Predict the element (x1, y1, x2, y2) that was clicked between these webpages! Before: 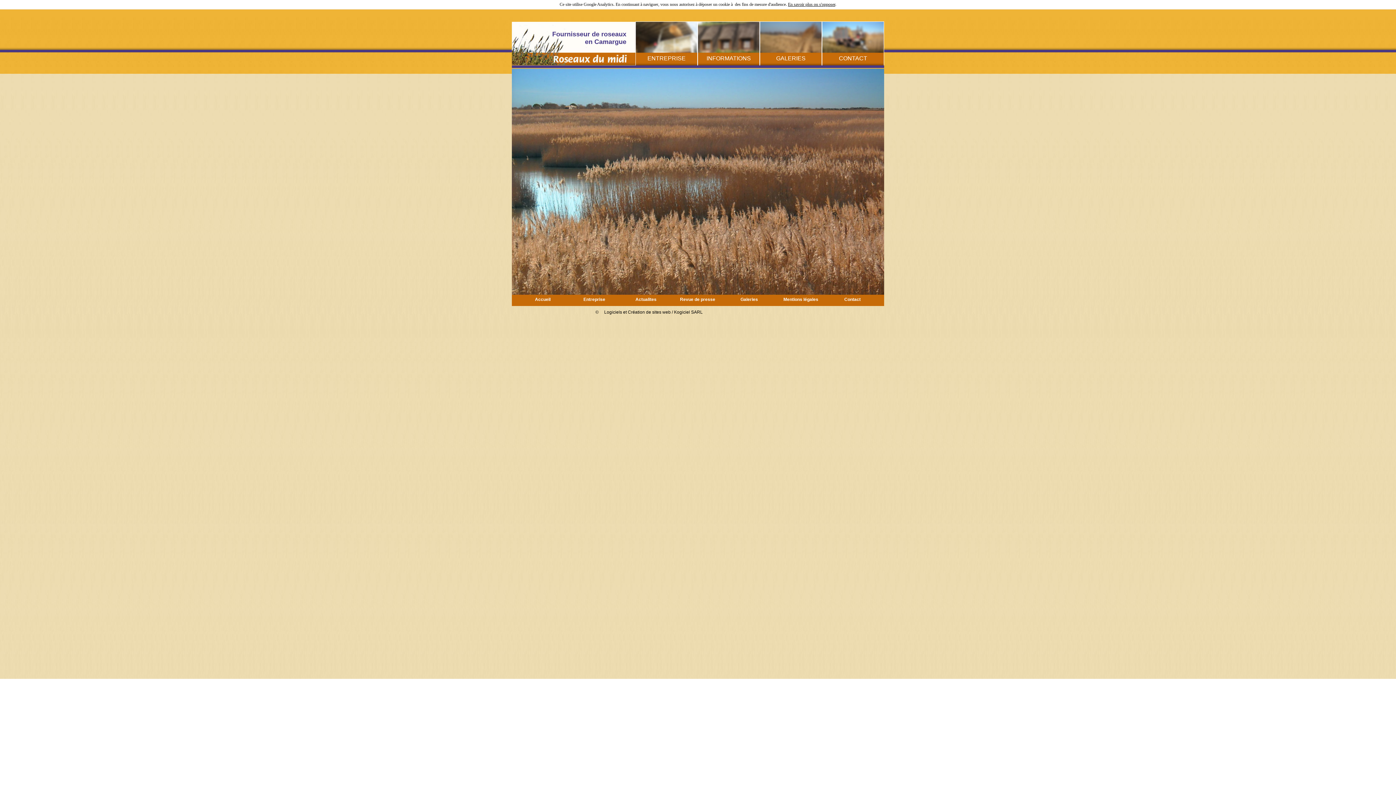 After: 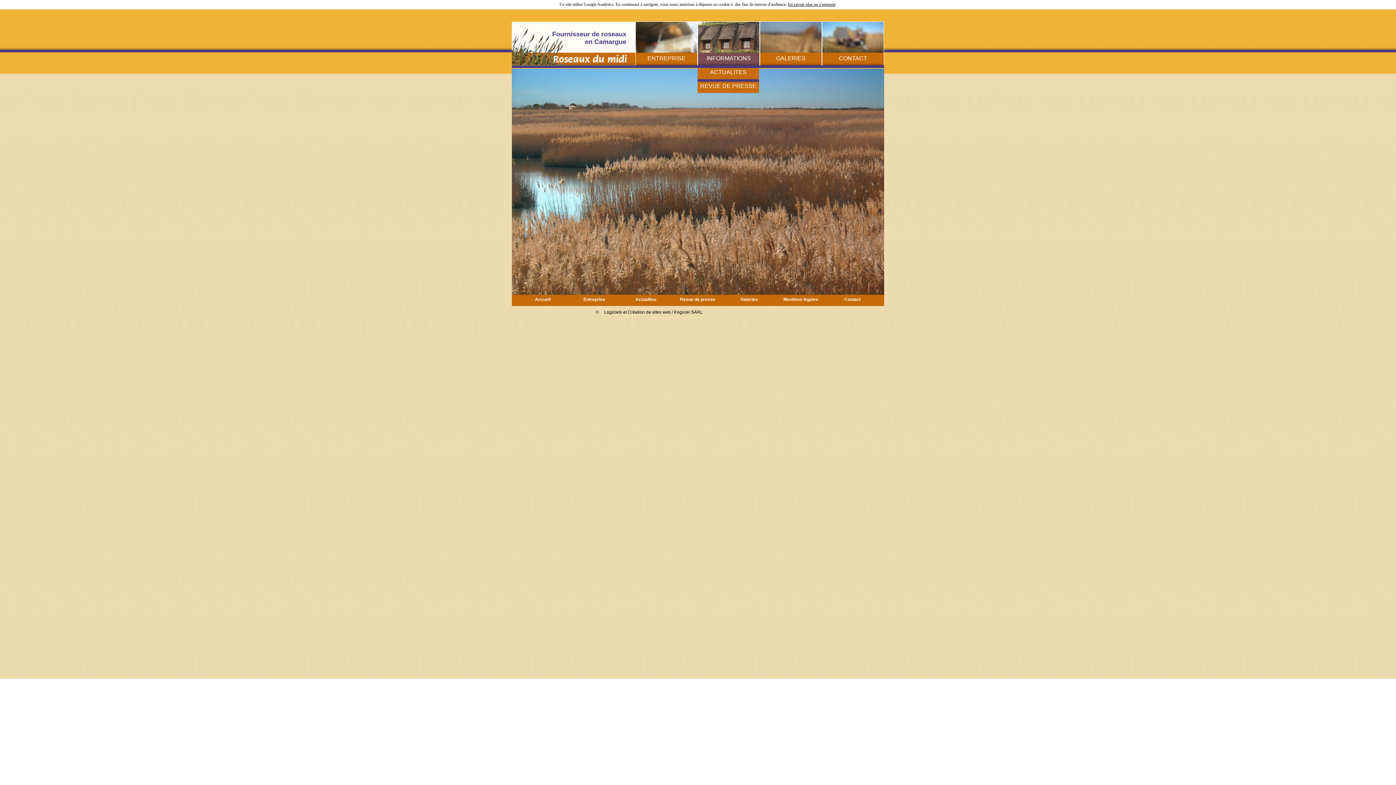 Action: label: INFORMATIONS bbox: (698, 55, 759, 65)